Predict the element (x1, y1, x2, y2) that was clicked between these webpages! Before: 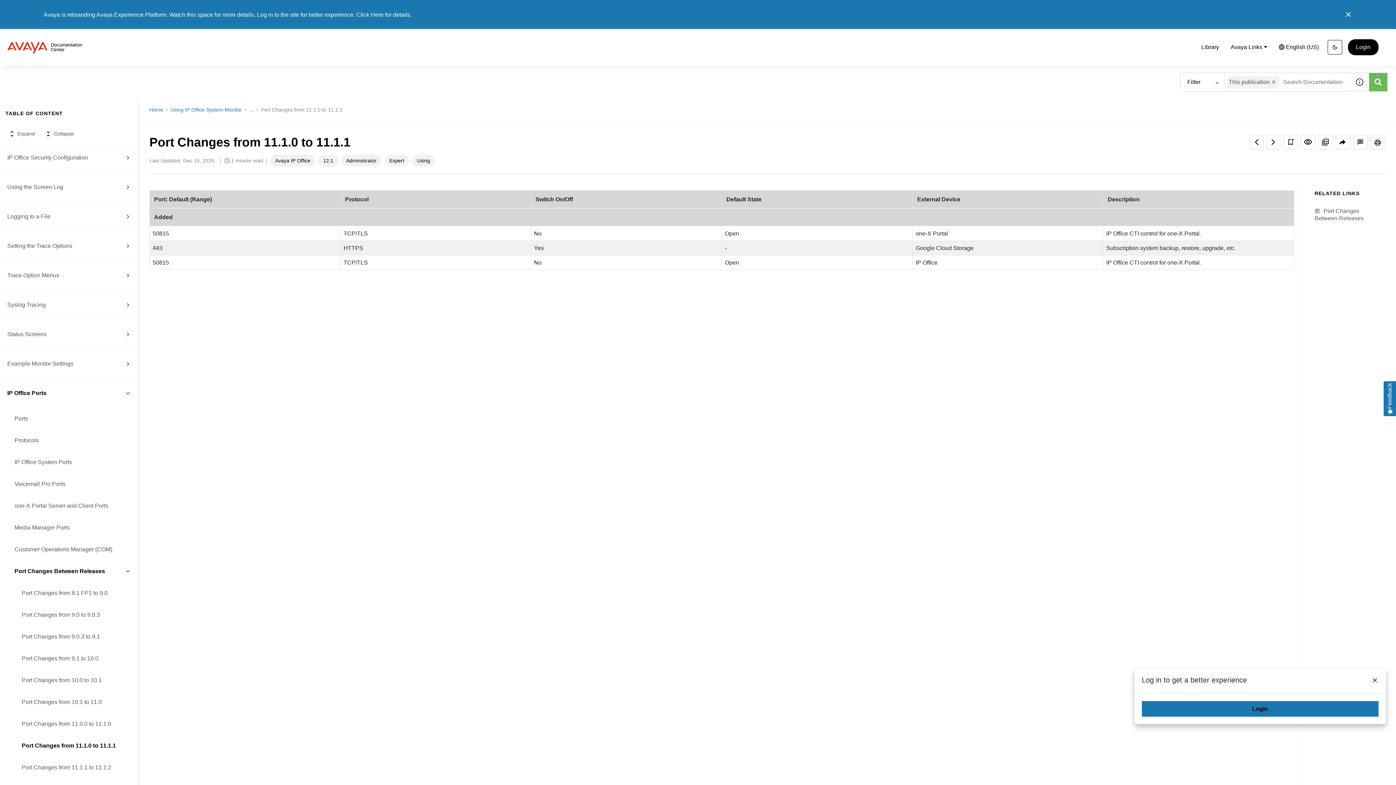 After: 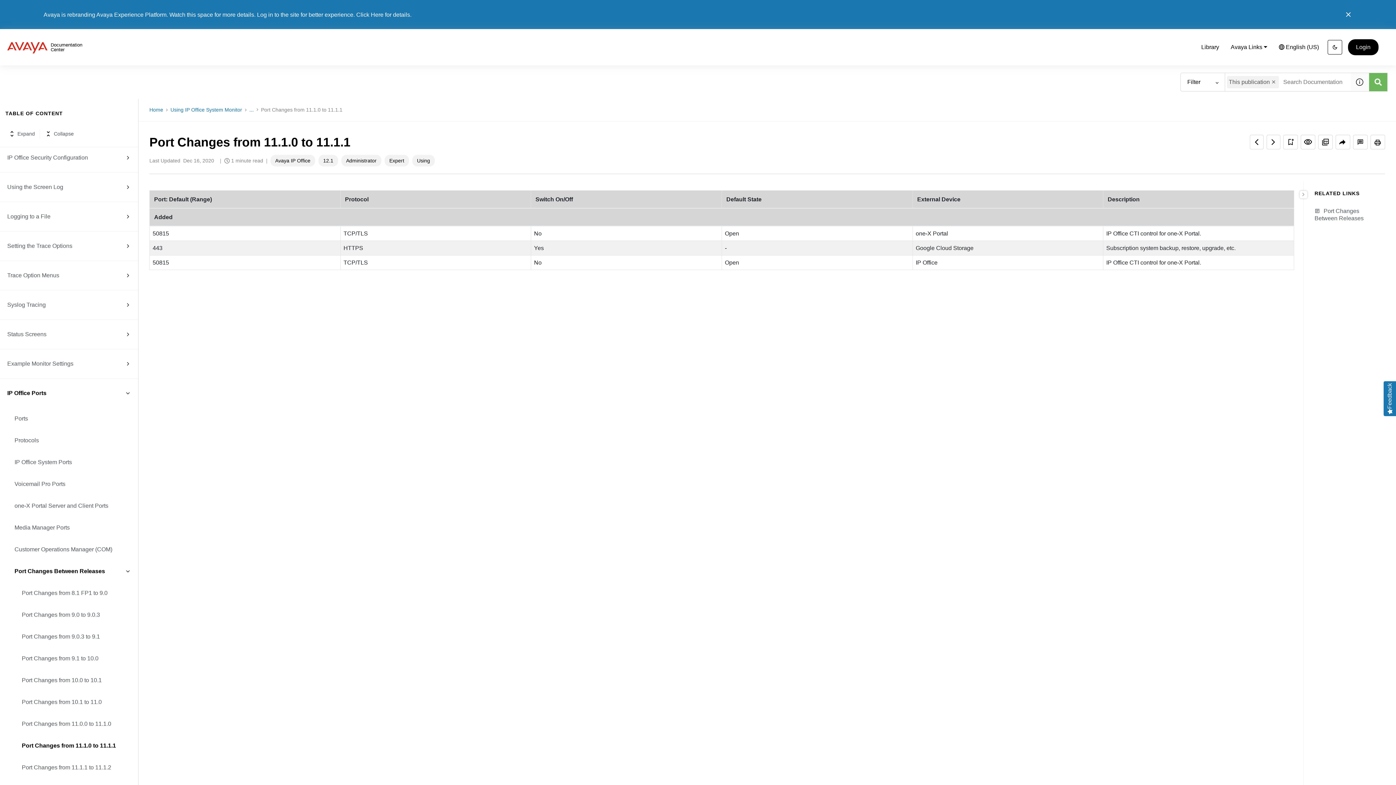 Action: bbox: (1371, 677, 1378, 686)